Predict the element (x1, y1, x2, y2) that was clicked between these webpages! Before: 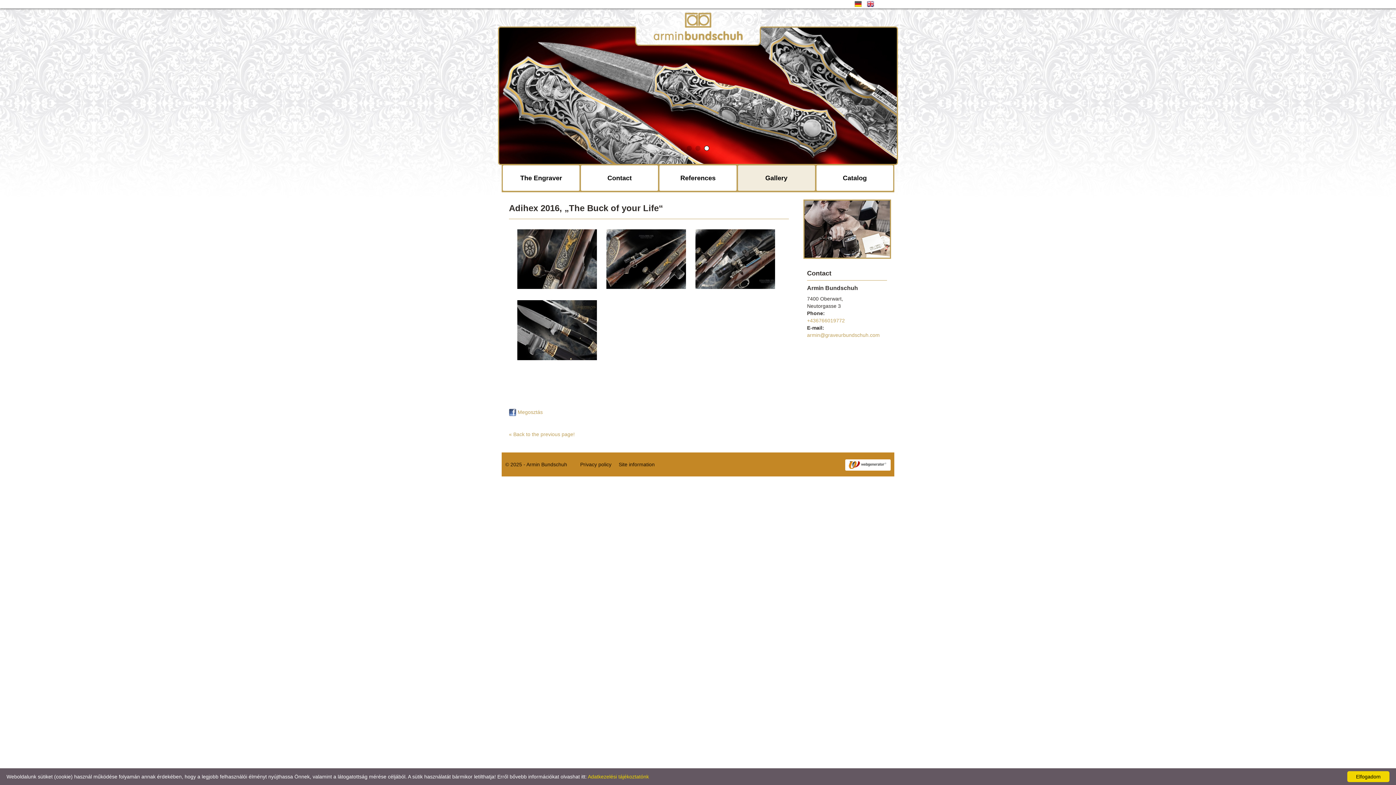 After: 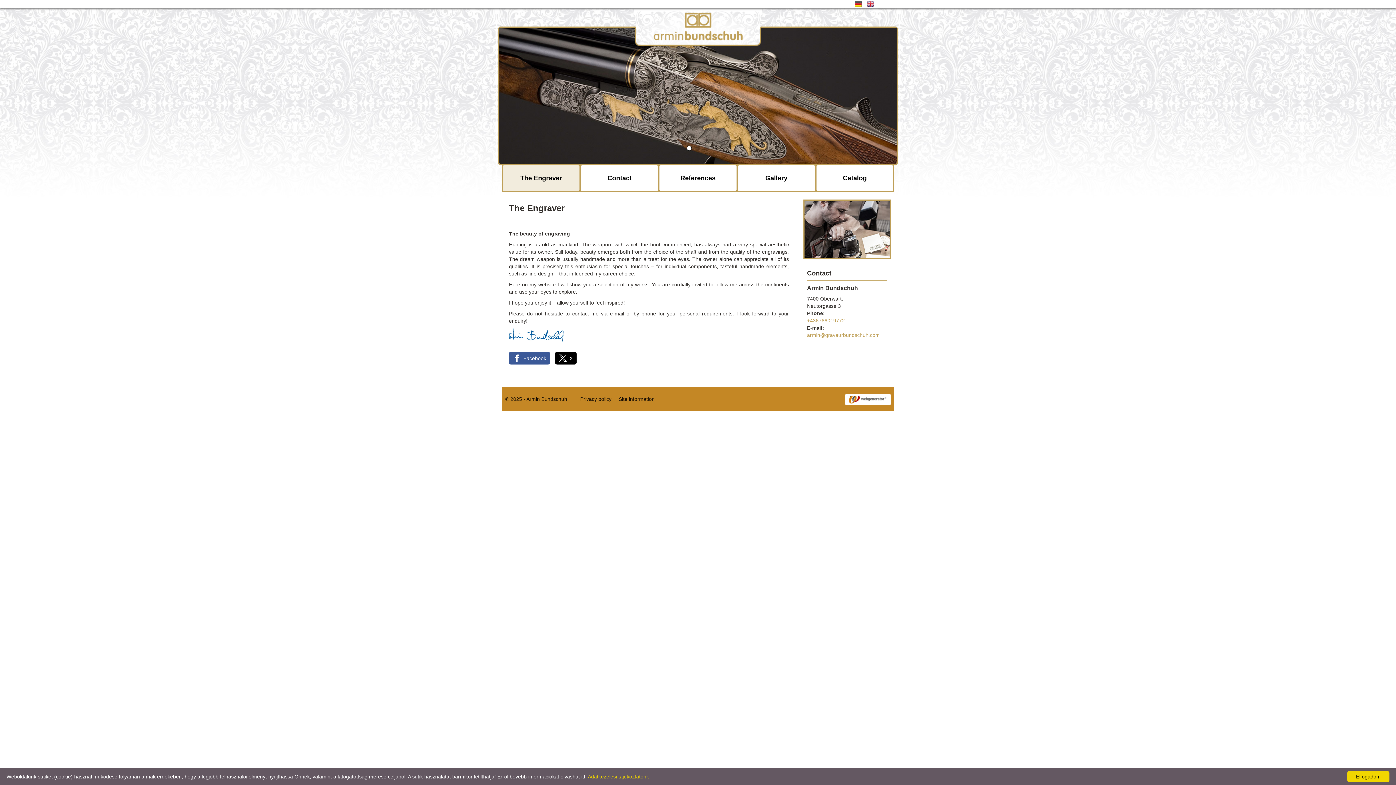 Action: label: The Engraver bbox: (502, 165, 579, 190)